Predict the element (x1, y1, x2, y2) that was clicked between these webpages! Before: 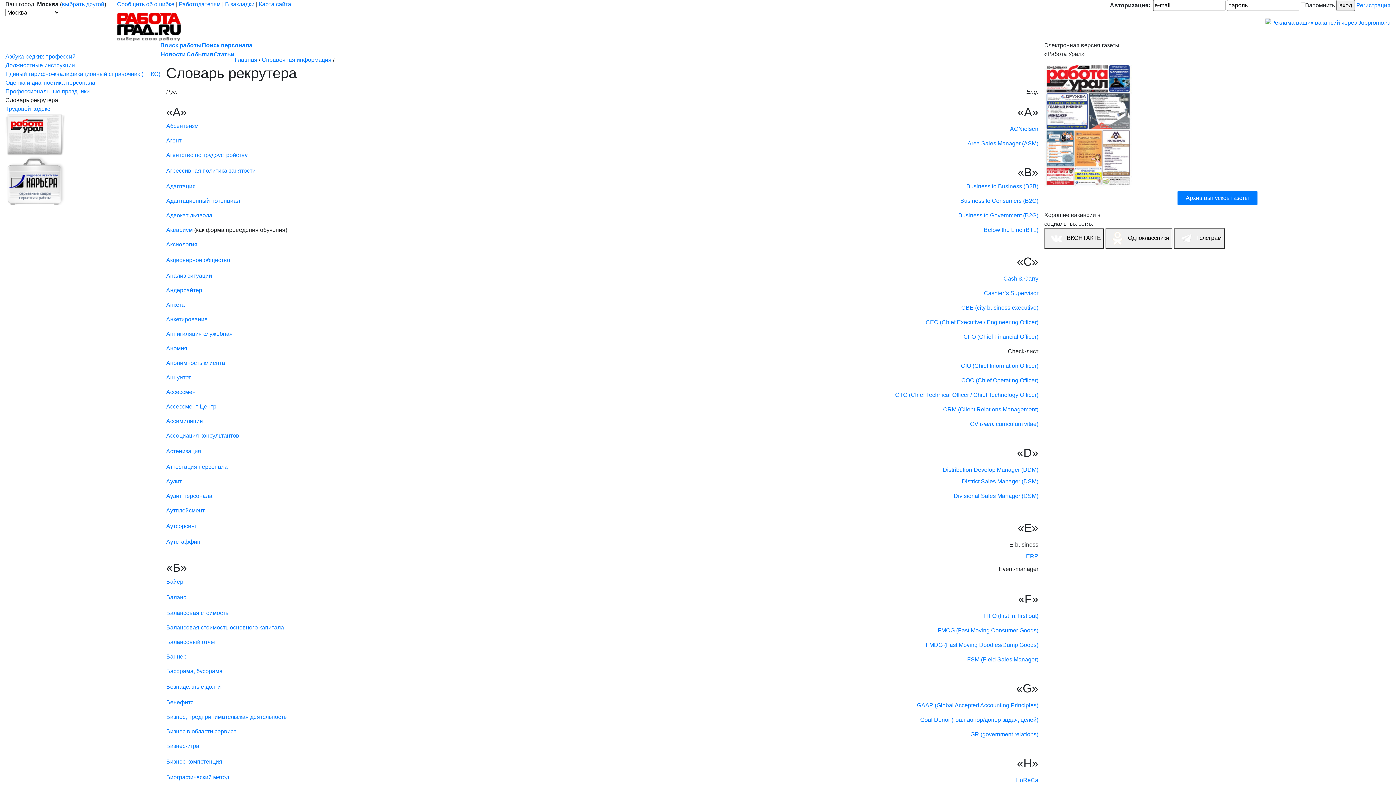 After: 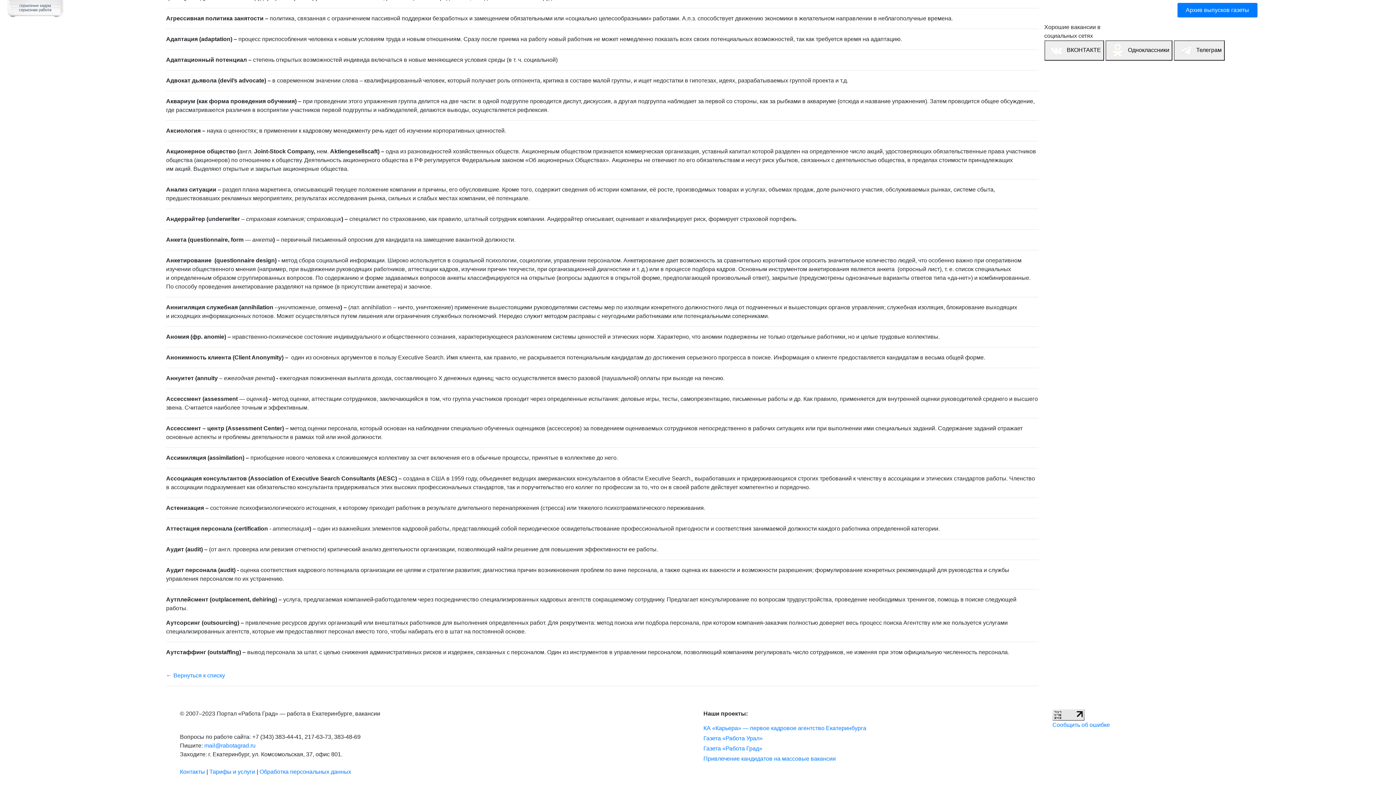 Action: bbox: (166, 432, 239, 438) label: Ассоциация консультантов